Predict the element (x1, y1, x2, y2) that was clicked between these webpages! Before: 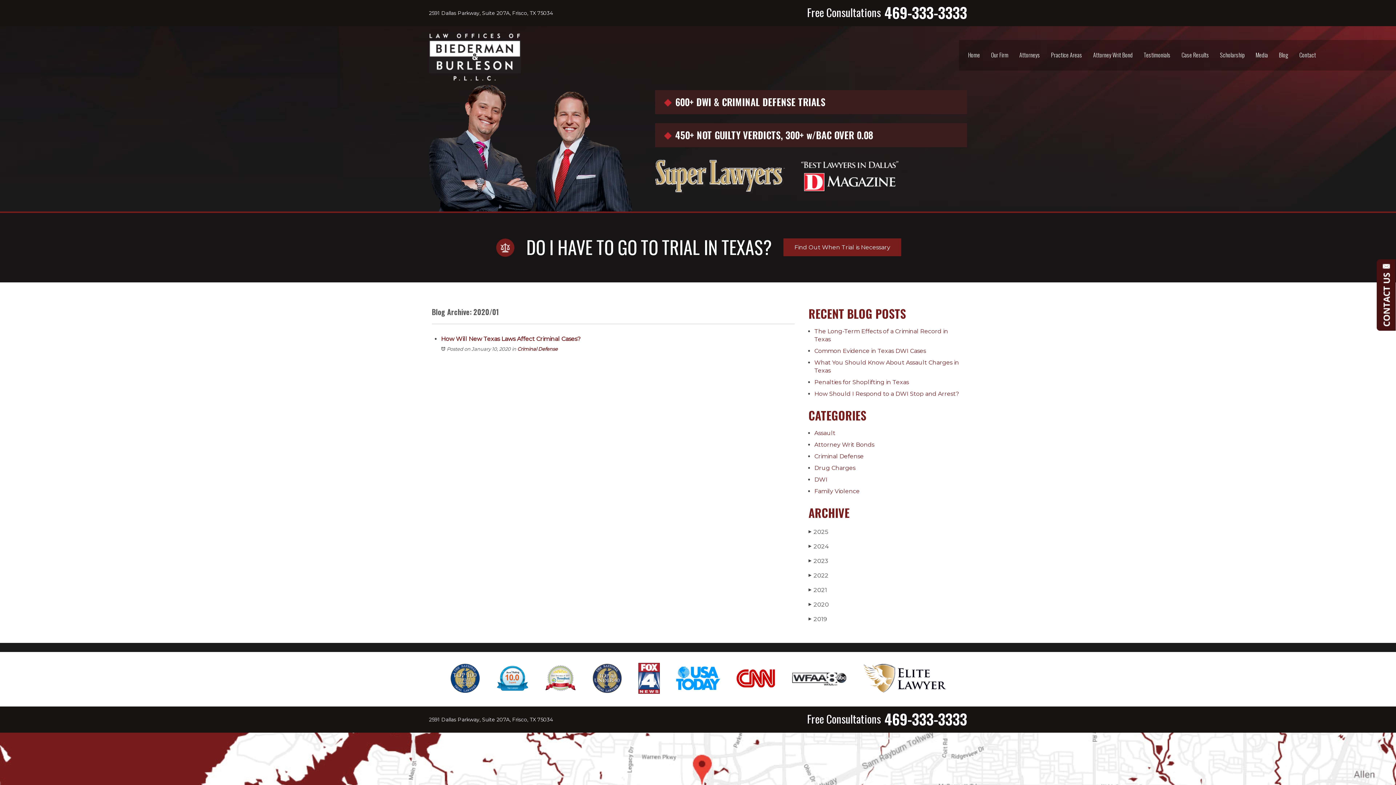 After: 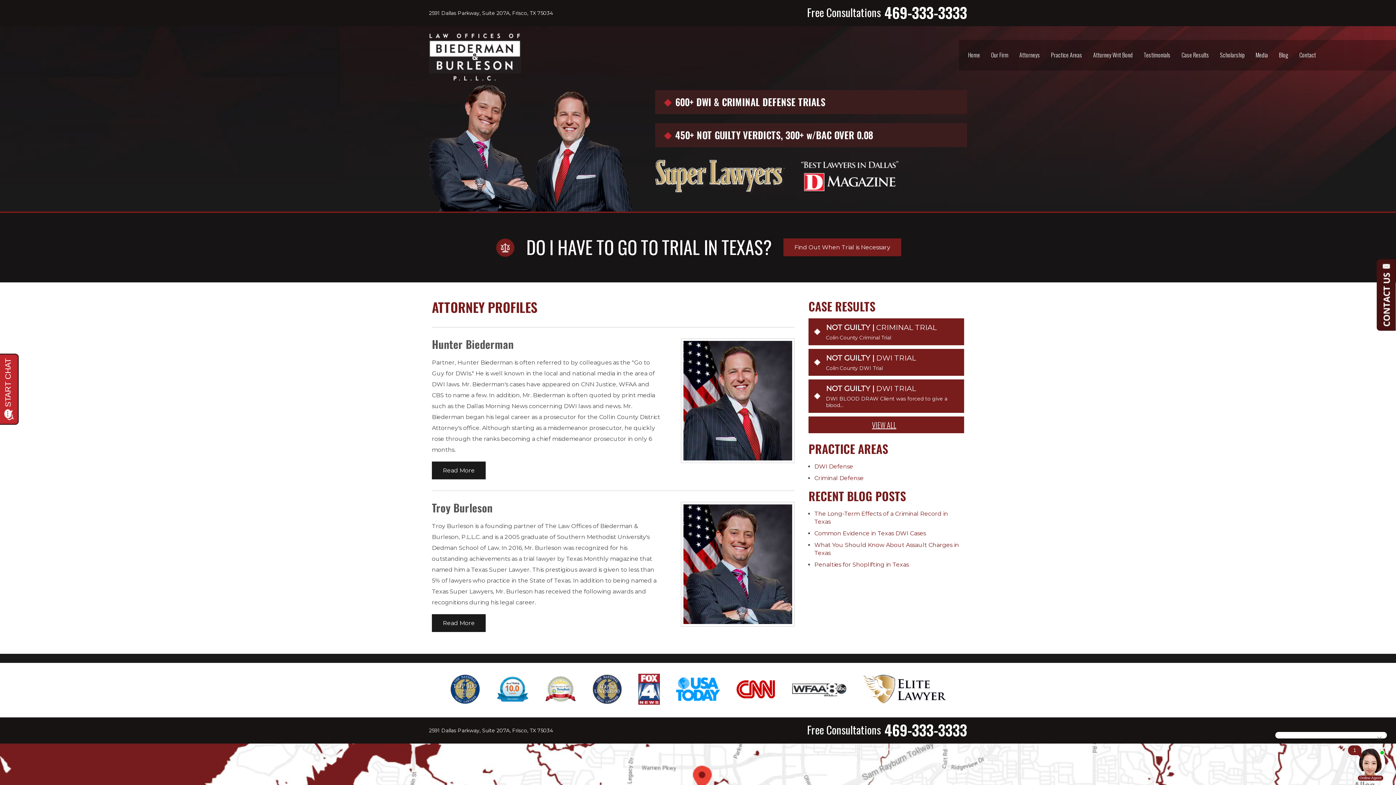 Action: label: Attorneys bbox: (1019, 50, 1040, 59)